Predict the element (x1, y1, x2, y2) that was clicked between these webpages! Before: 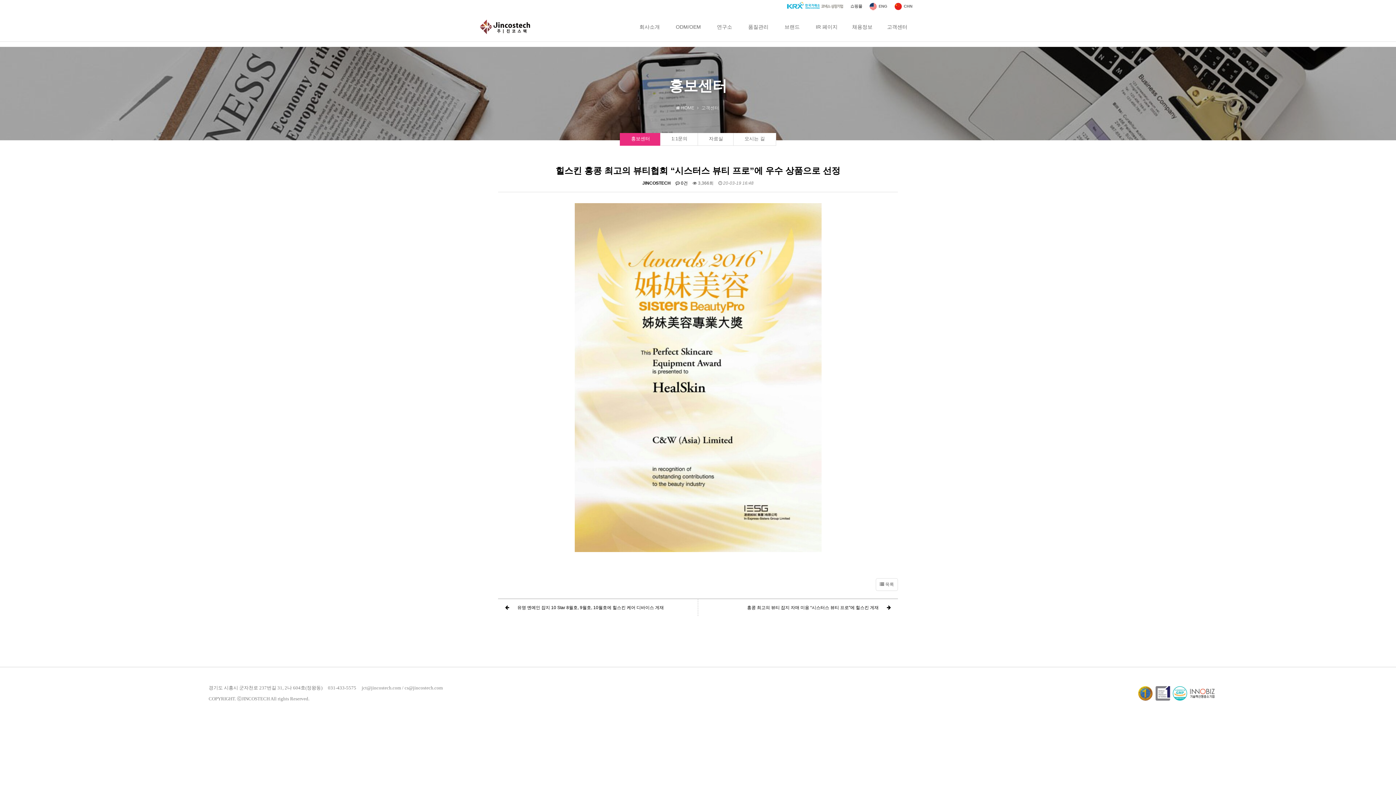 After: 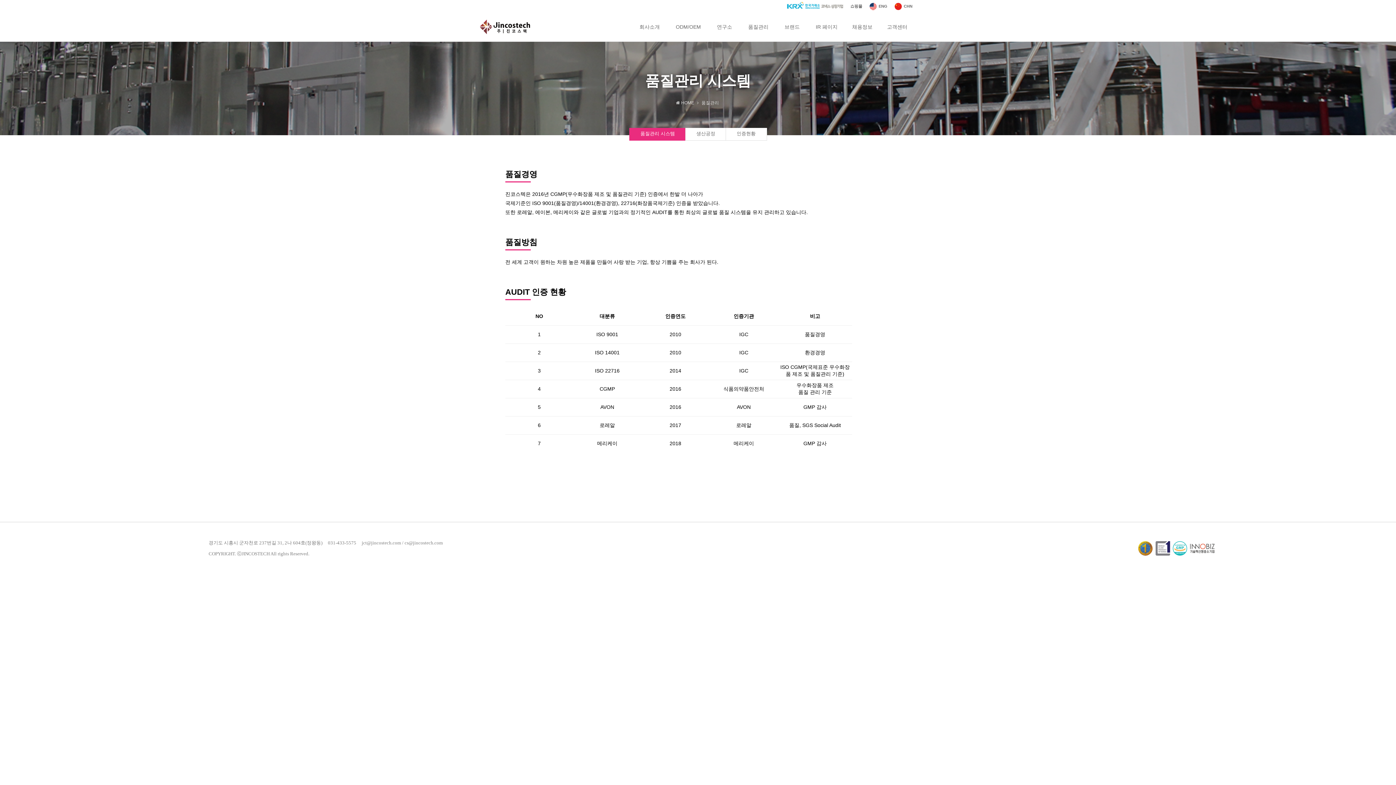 Action: label: 품질관리 bbox: (741, 12, 776, 41)